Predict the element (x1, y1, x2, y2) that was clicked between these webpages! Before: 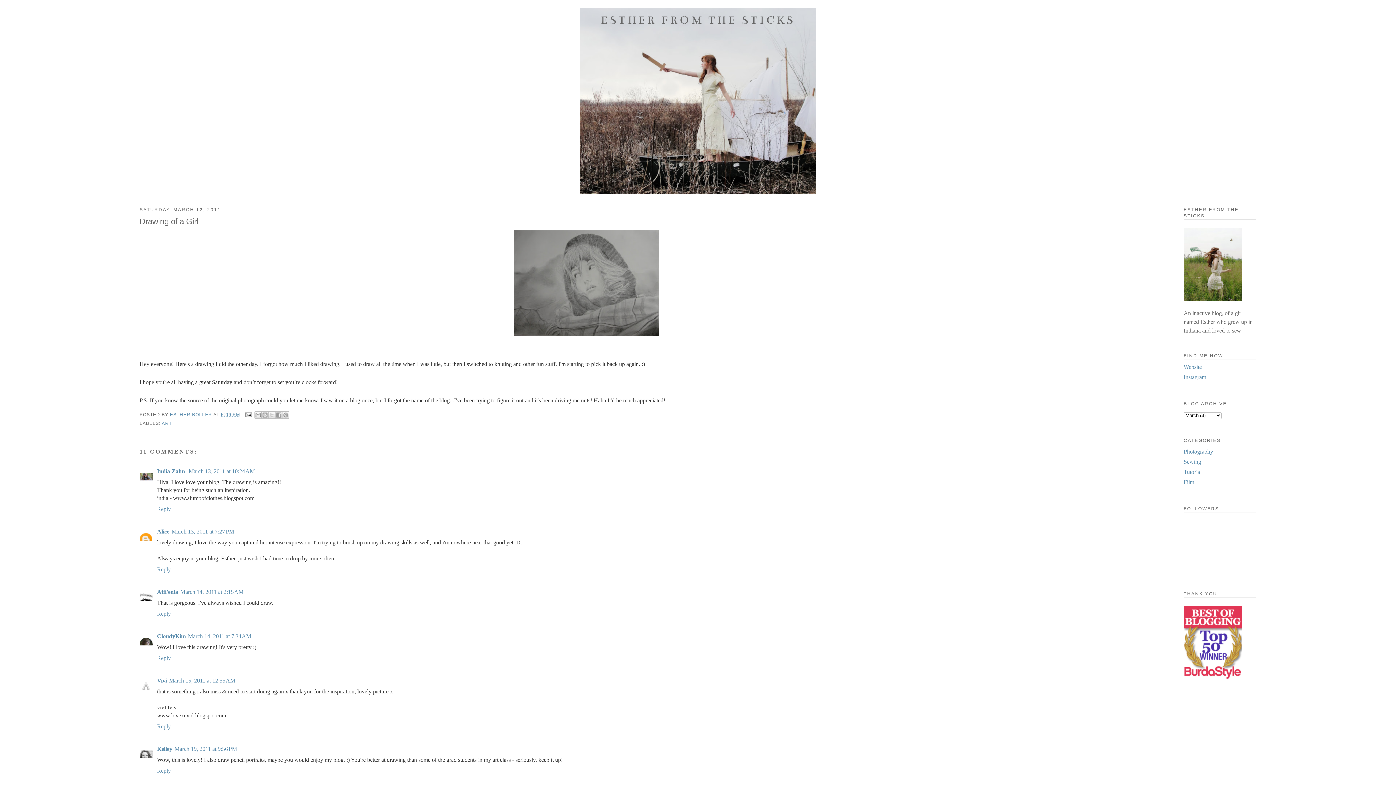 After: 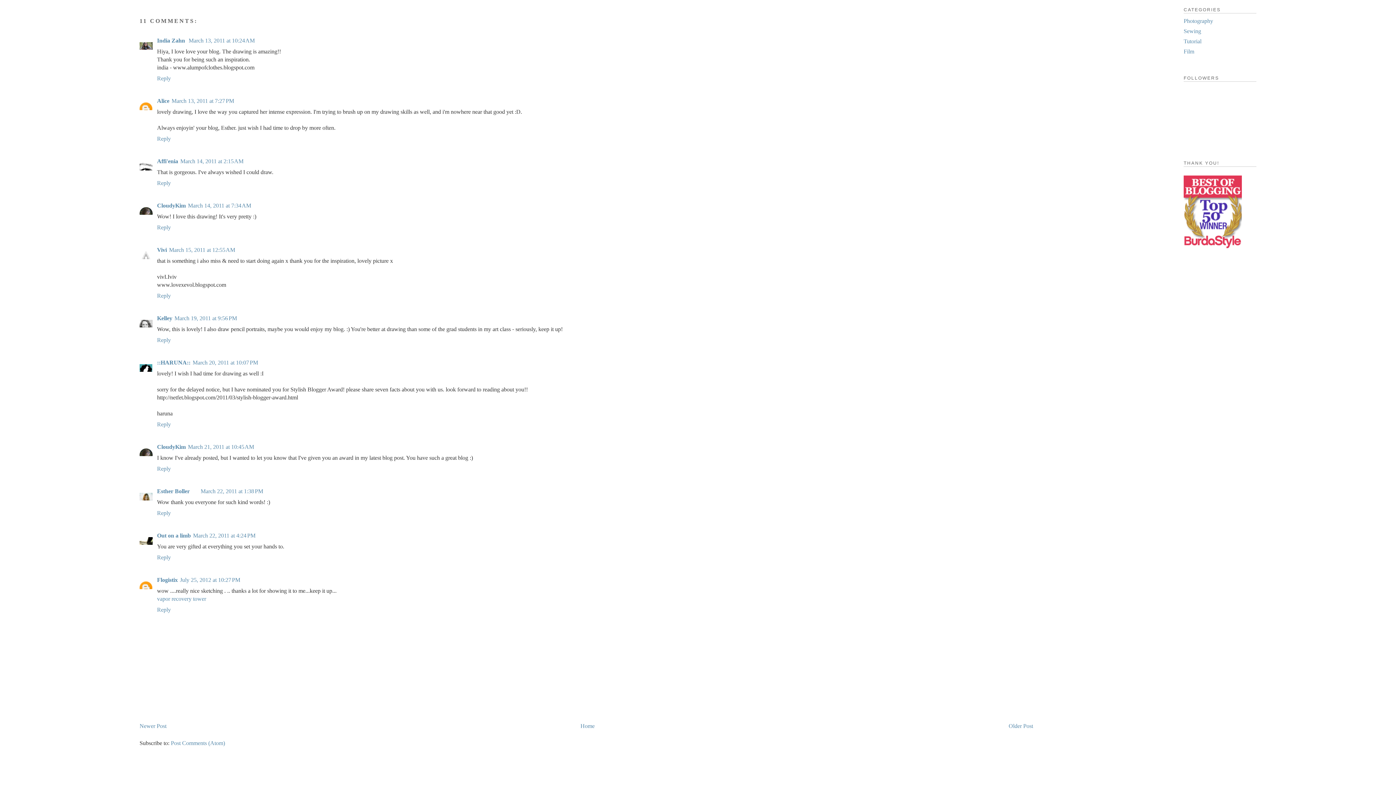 Action: label: March 19, 2011 at 9:56 PM bbox: (174, 746, 237, 752)